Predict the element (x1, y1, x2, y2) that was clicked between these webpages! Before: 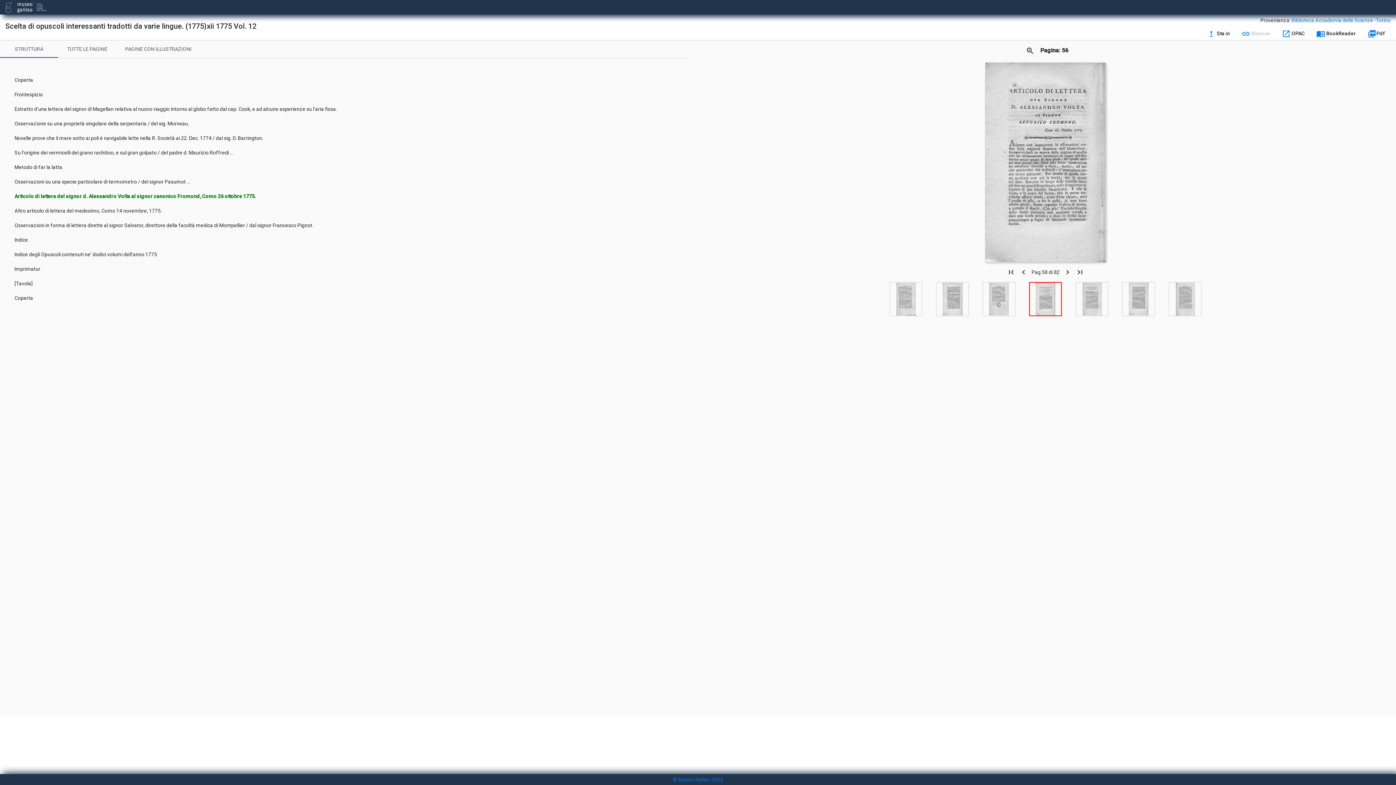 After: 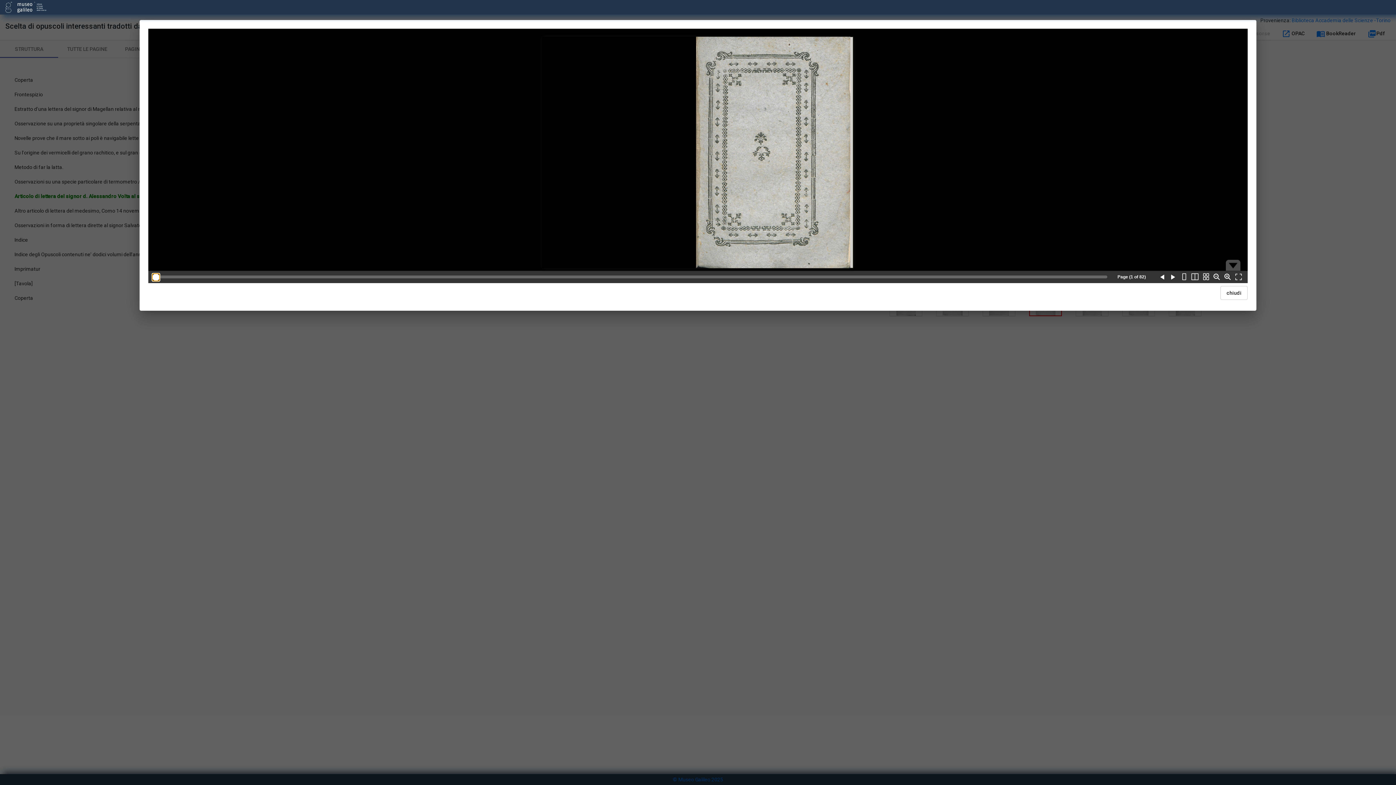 Action: bbox: (1310, 26, 1362, 40) label: menu_book BookReader